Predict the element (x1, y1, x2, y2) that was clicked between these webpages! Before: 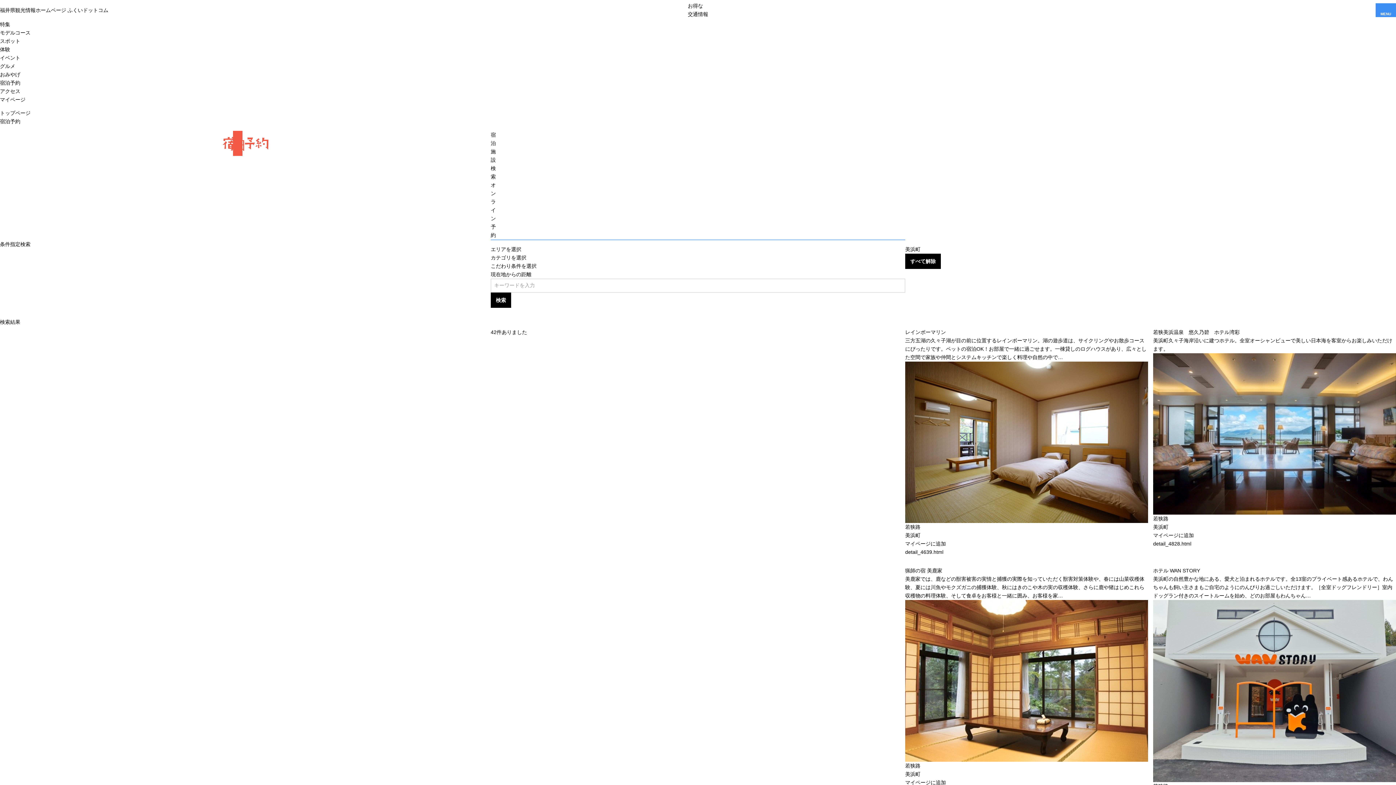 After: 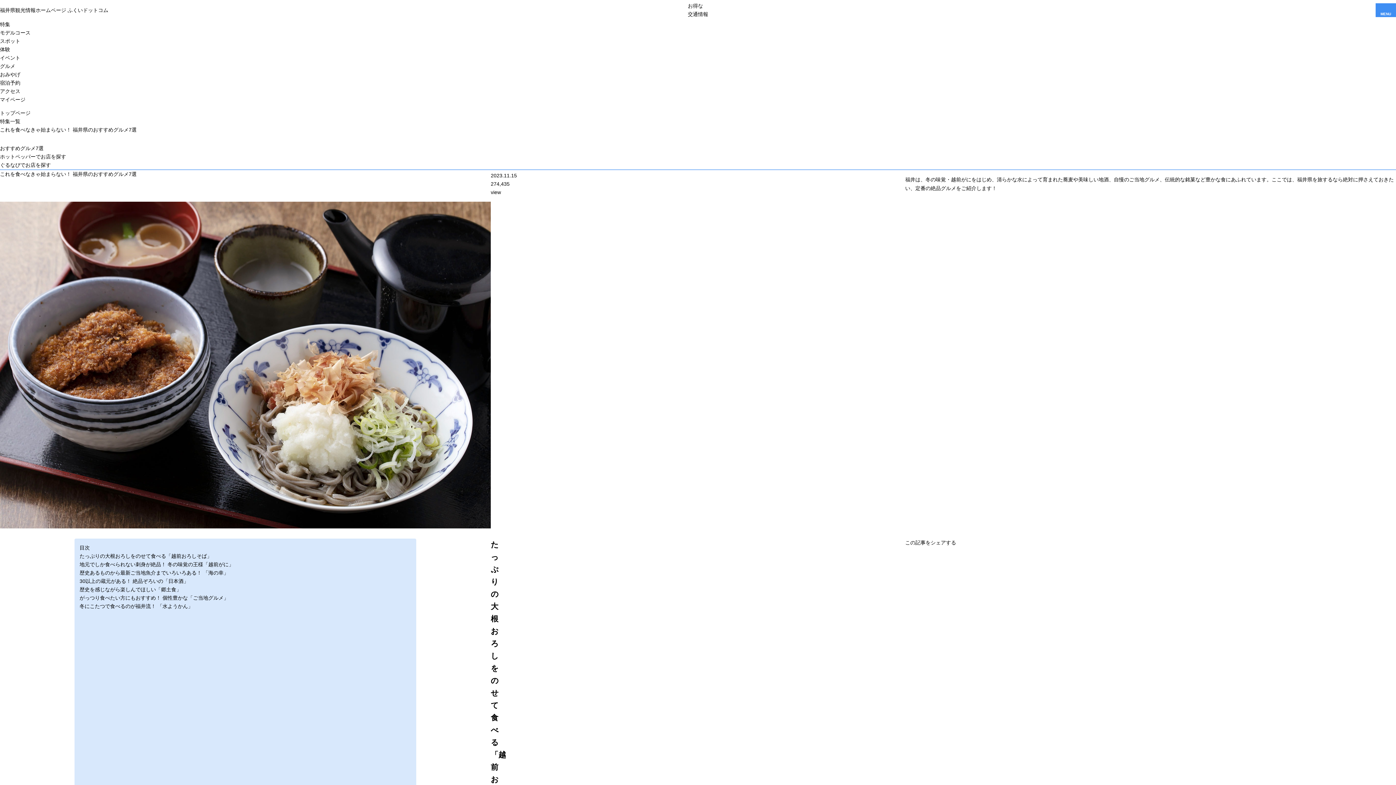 Action: bbox: (0, 63, 15, 69) label: グルメ